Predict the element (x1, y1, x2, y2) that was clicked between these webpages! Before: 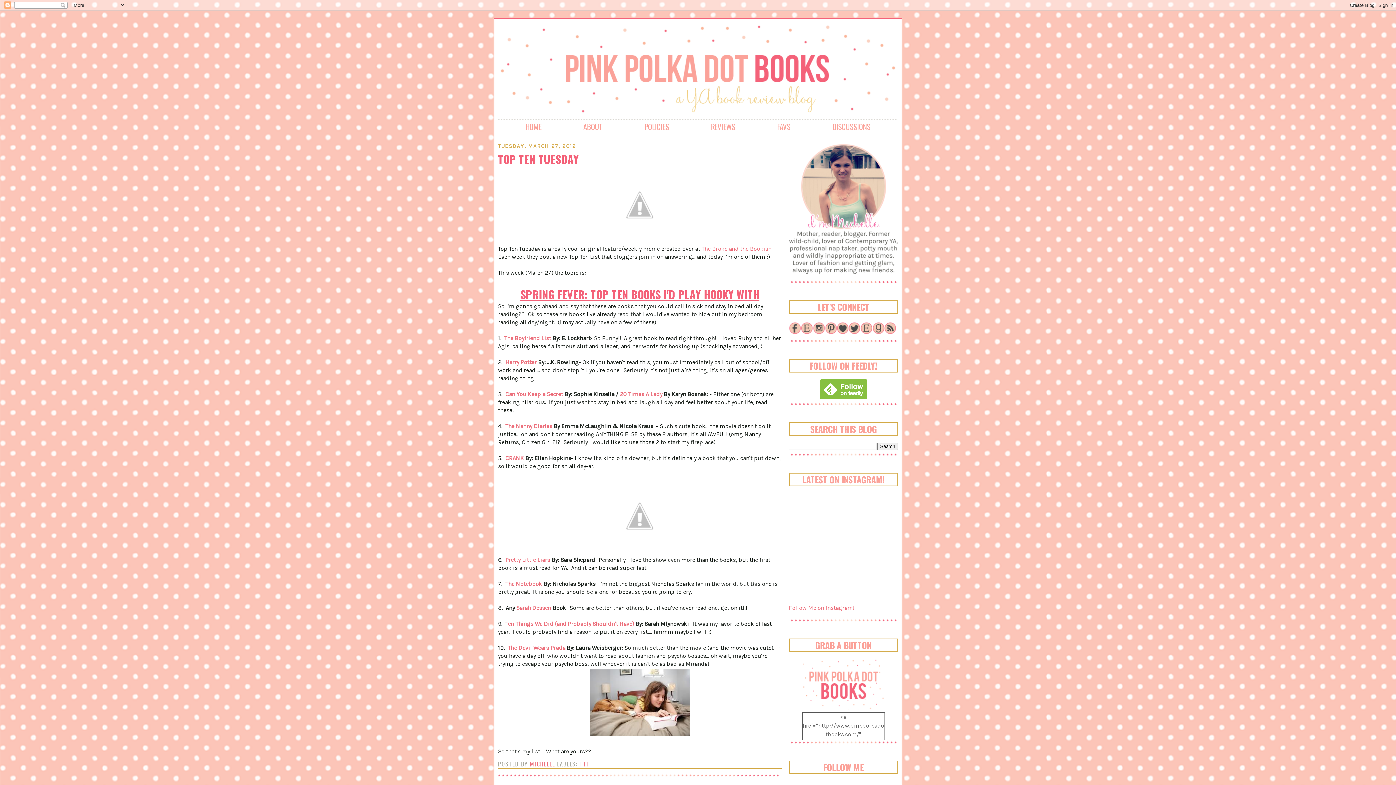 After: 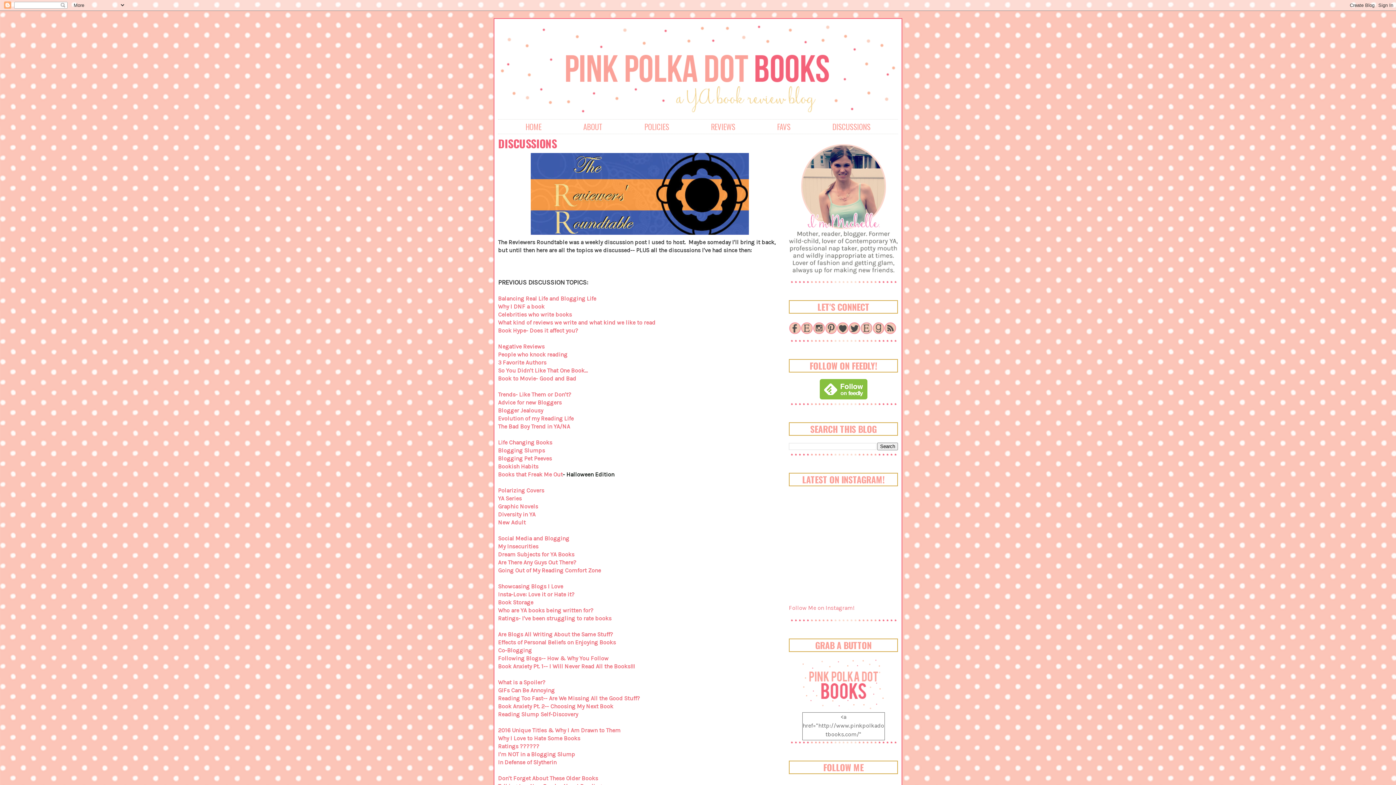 Action: label: DISCUSSIONS bbox: (832, 121, 870, 132)